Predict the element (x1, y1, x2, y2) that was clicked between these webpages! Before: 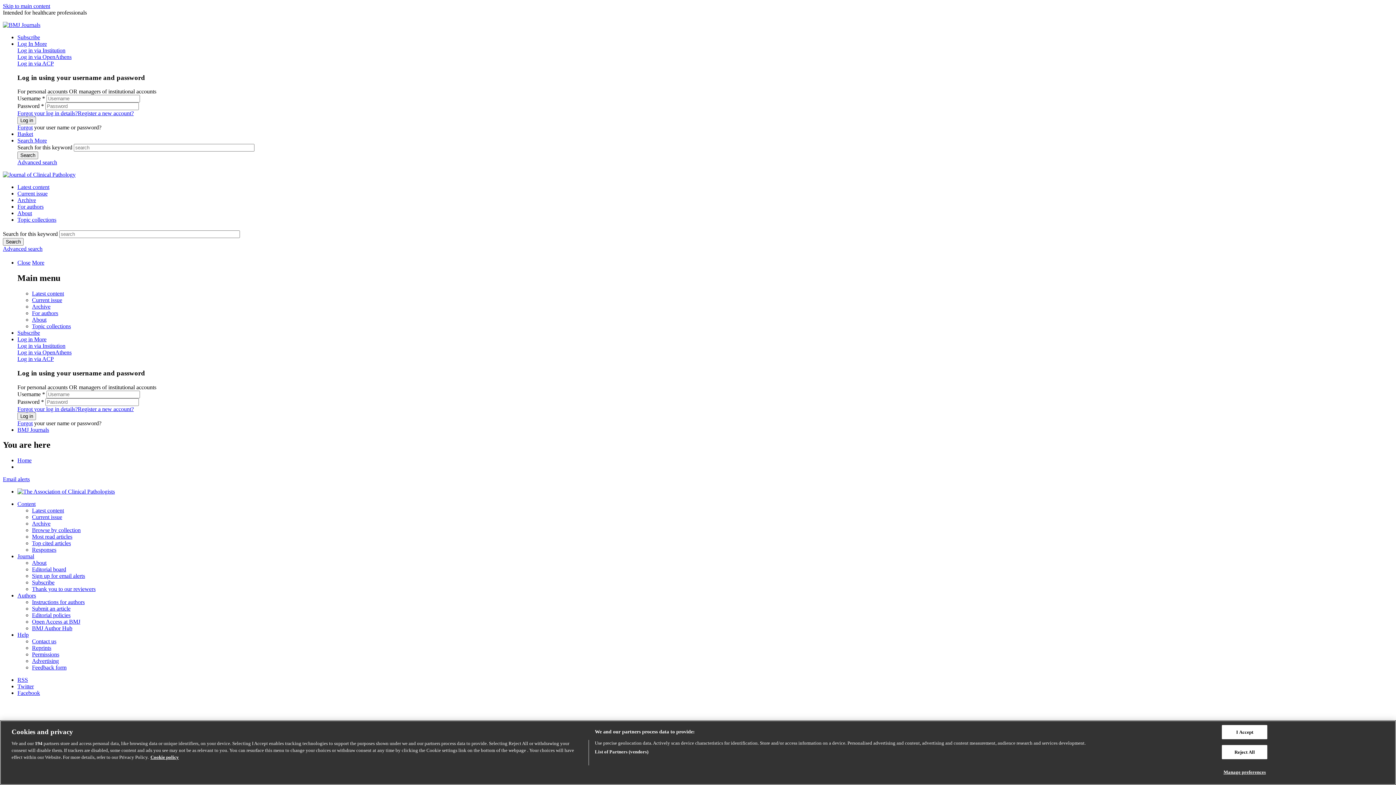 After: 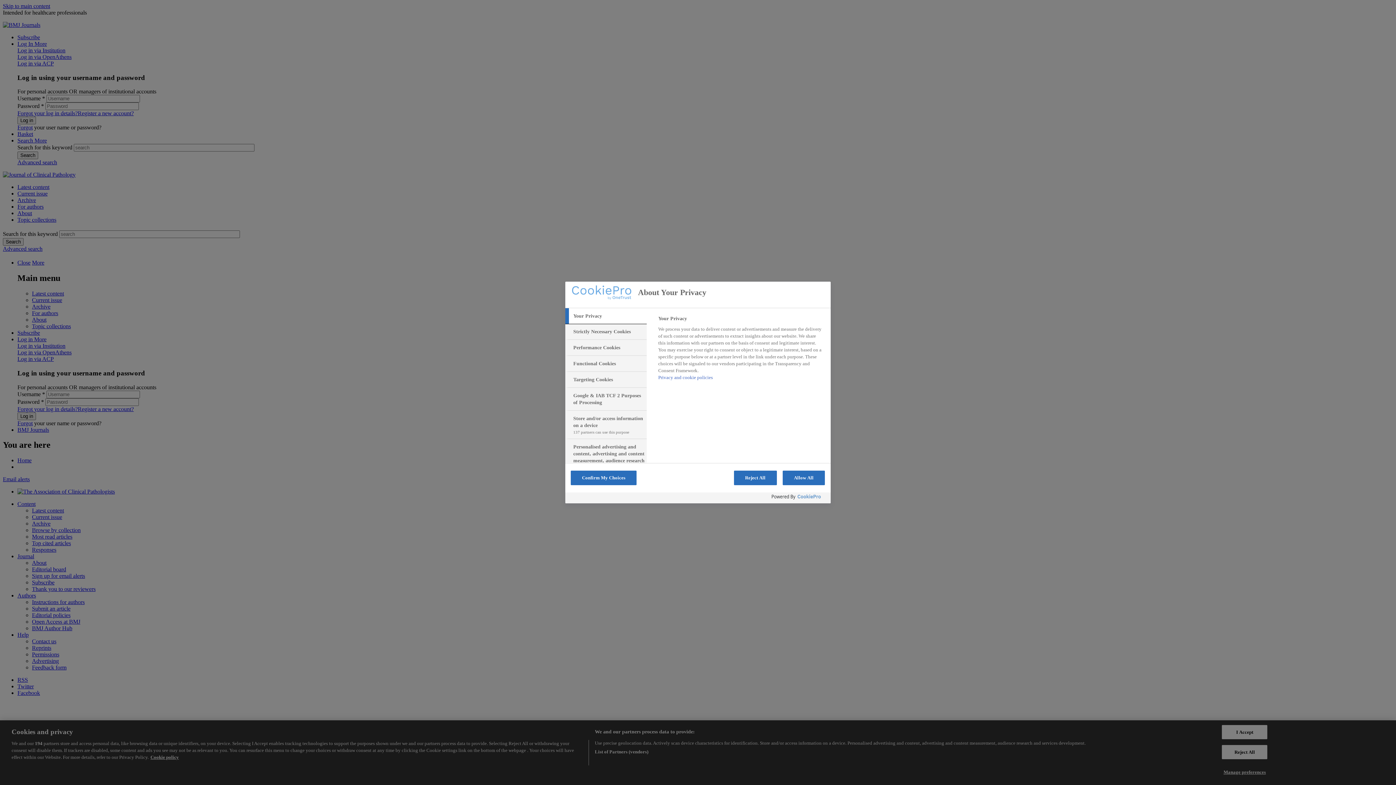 Action: bbox: (1222, 765, 1267, 779) label: Manage preferences